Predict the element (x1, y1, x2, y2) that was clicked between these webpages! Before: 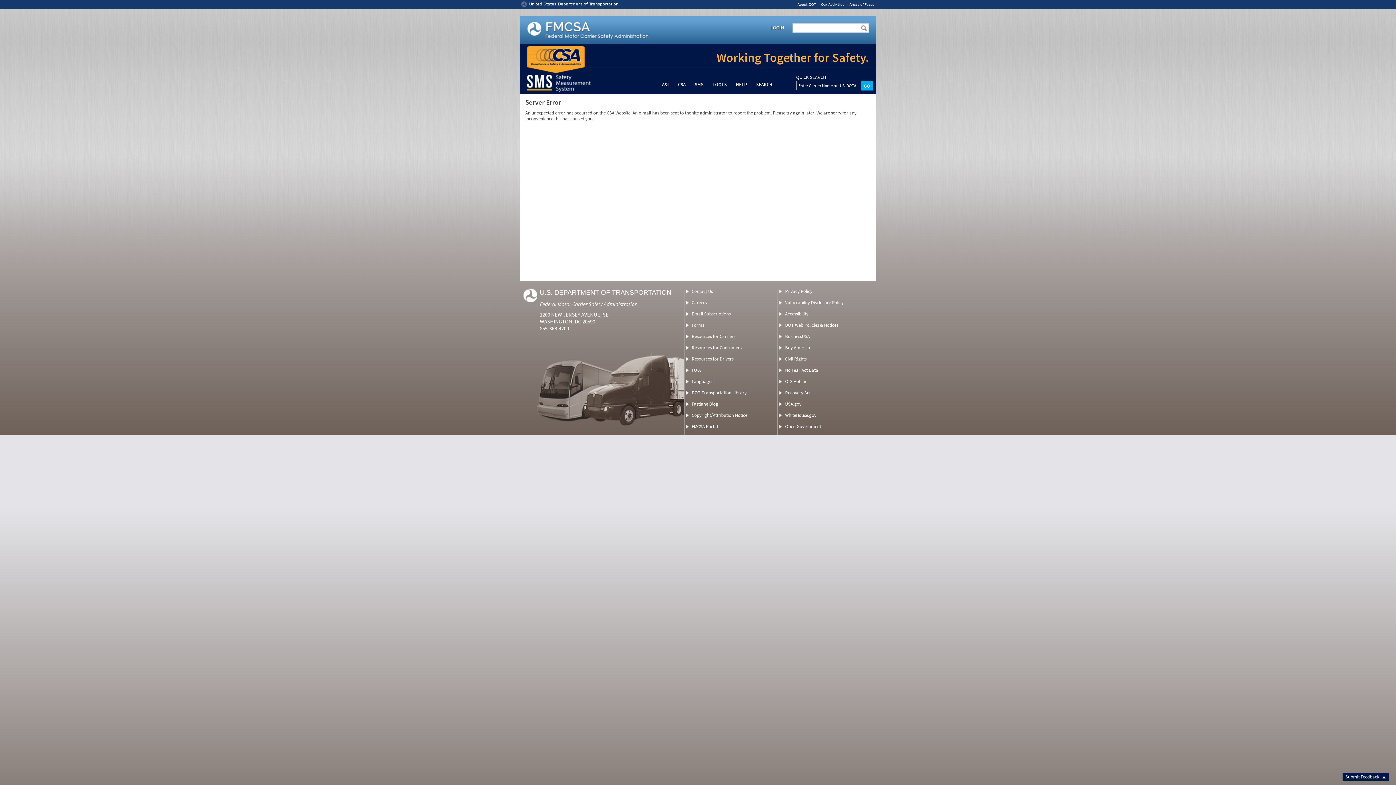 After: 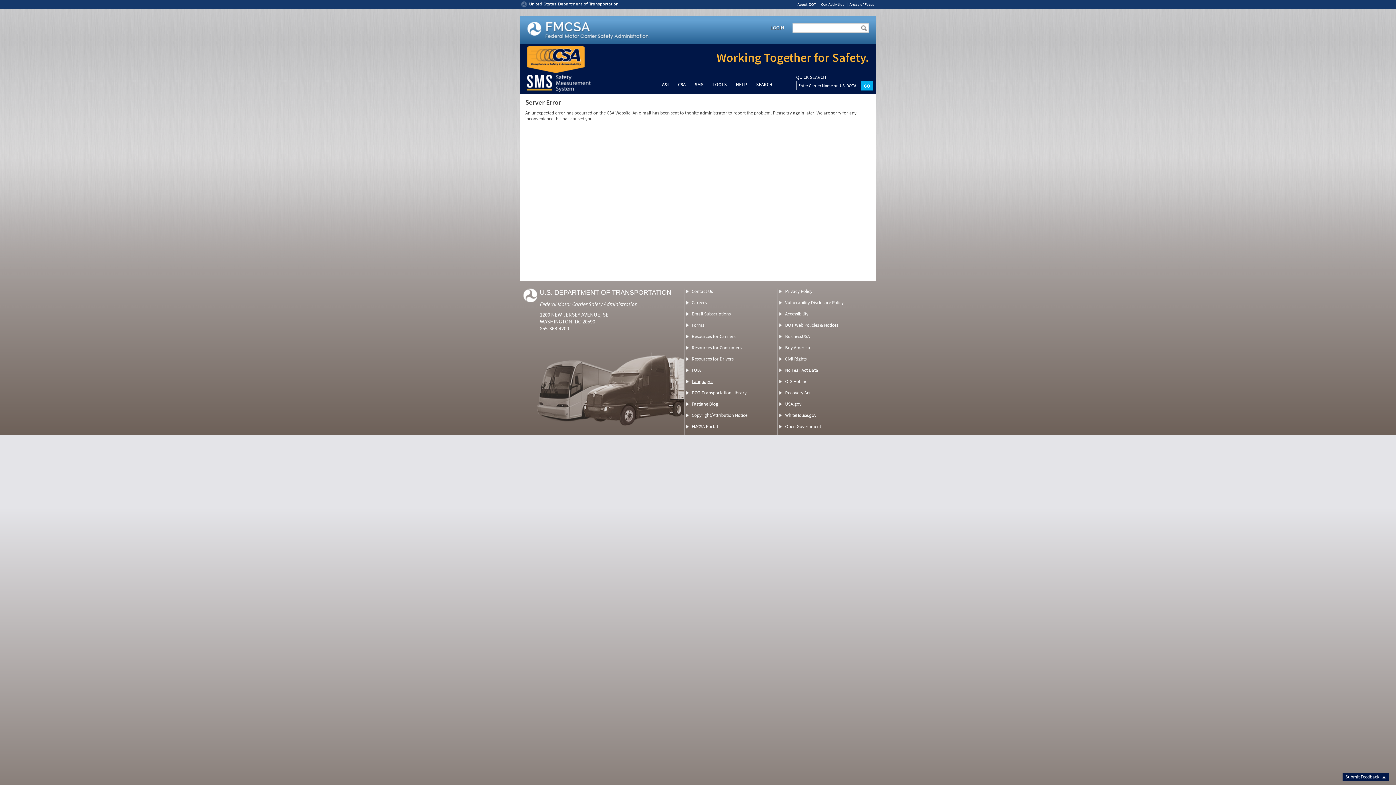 Action: label: Languages bbox: (691, 378, 713, 384)